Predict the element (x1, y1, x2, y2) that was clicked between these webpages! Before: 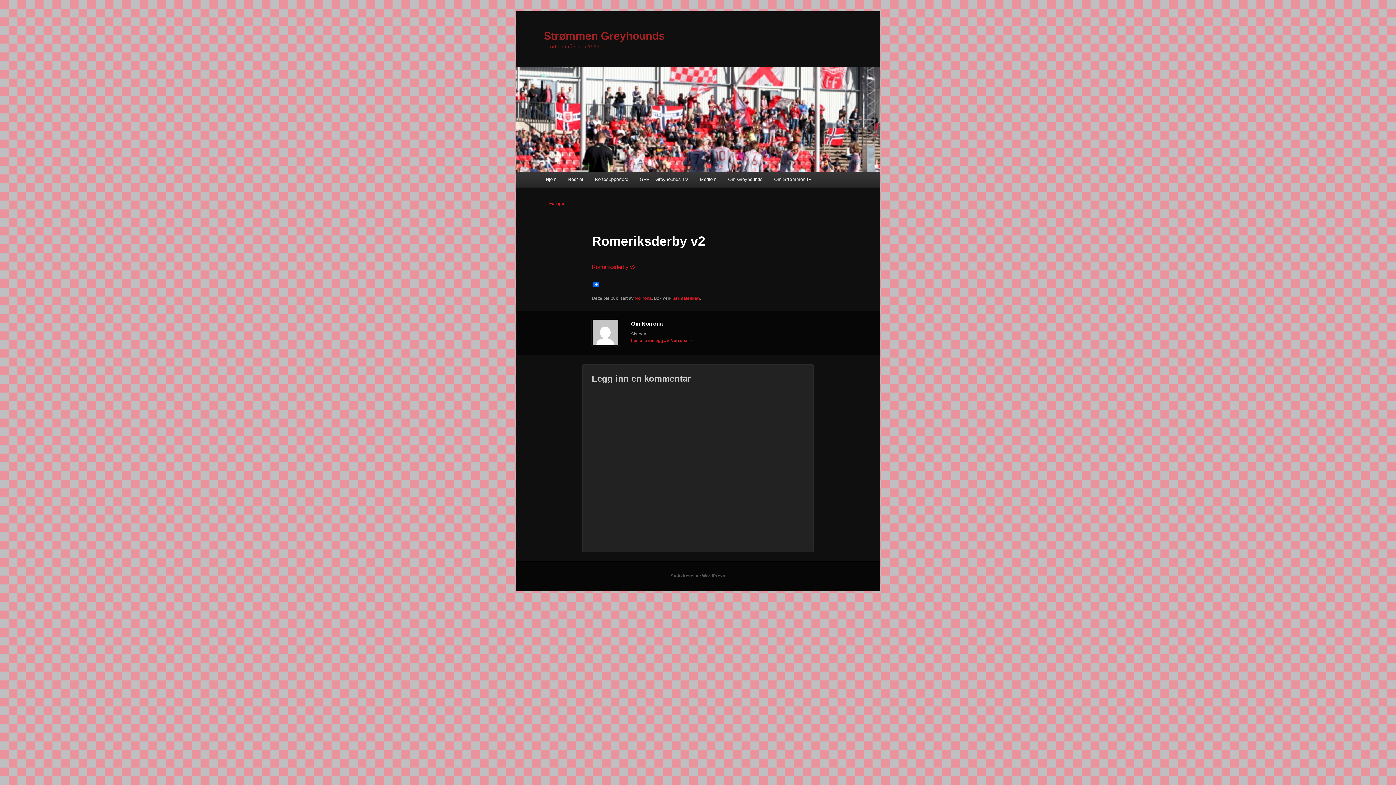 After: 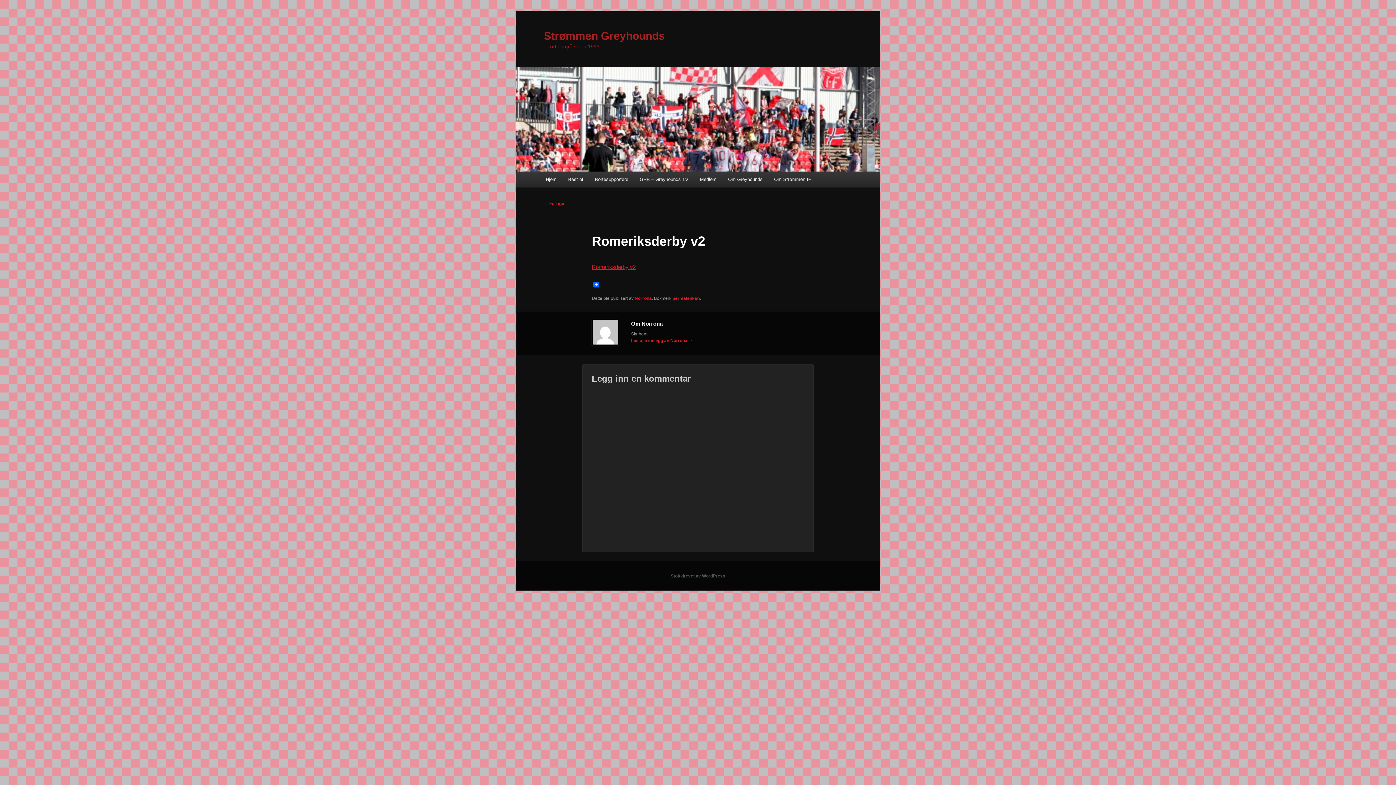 Action: bbox: (591, 264, 635, 270) label: Romeriksderby v2